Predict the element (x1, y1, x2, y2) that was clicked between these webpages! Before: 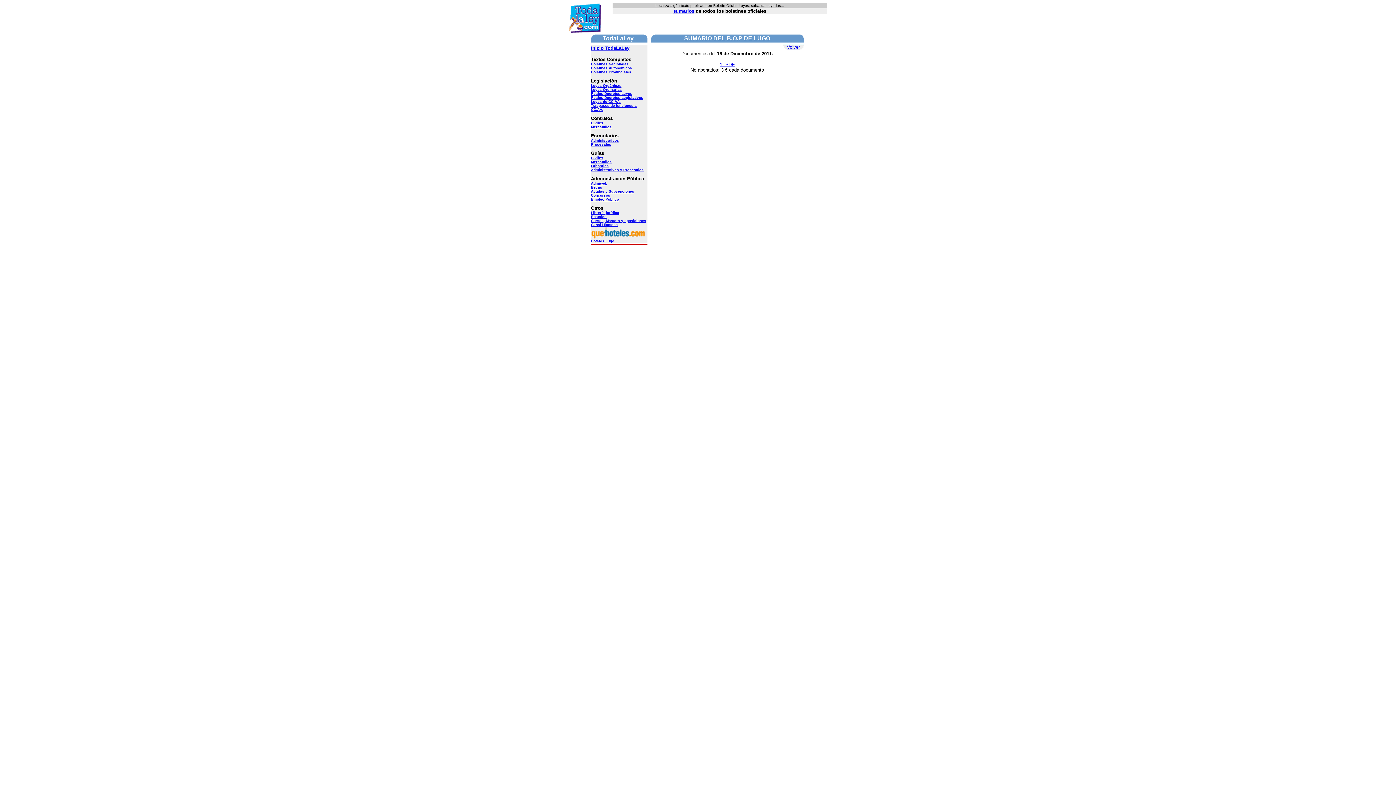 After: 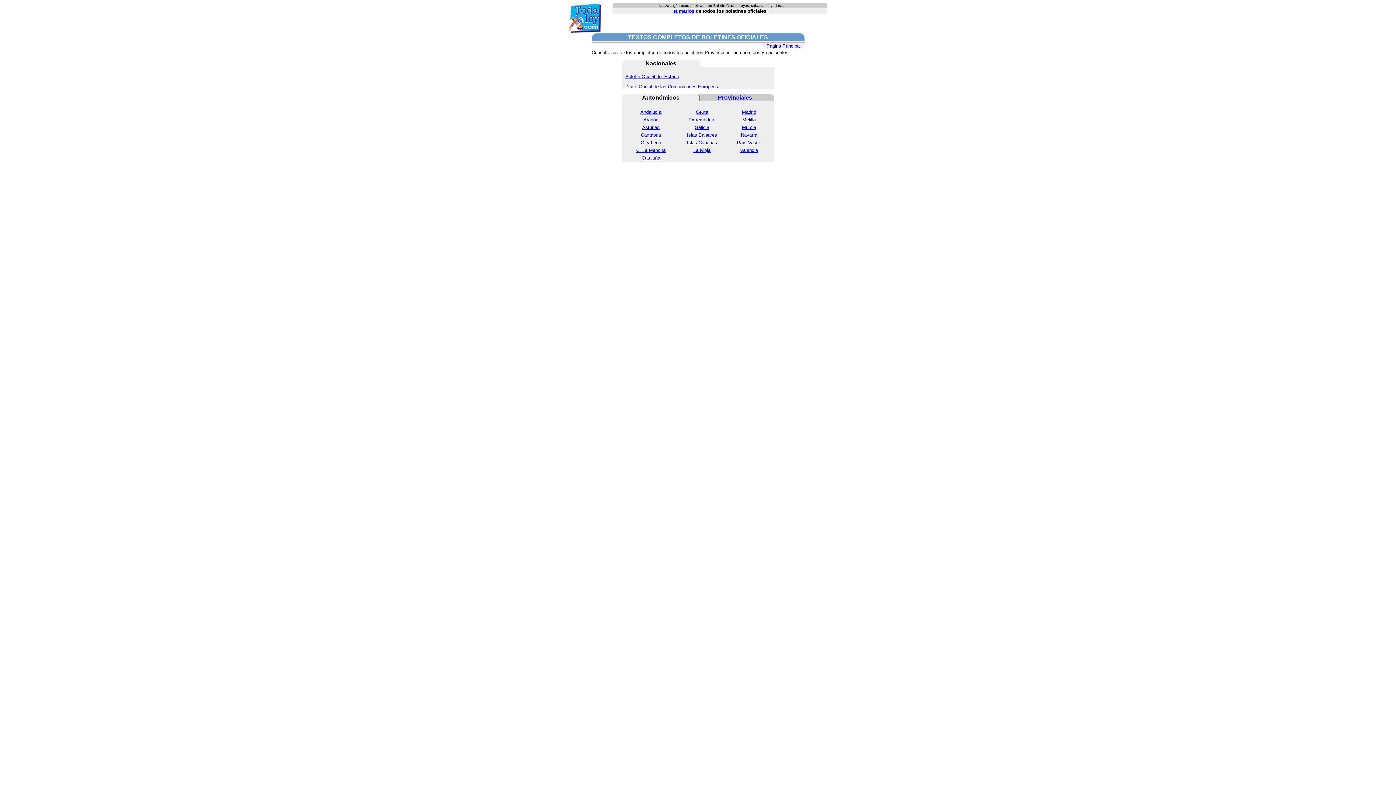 Action: label: Boletines Nacionales bbox: (591, 62, 628, 66)